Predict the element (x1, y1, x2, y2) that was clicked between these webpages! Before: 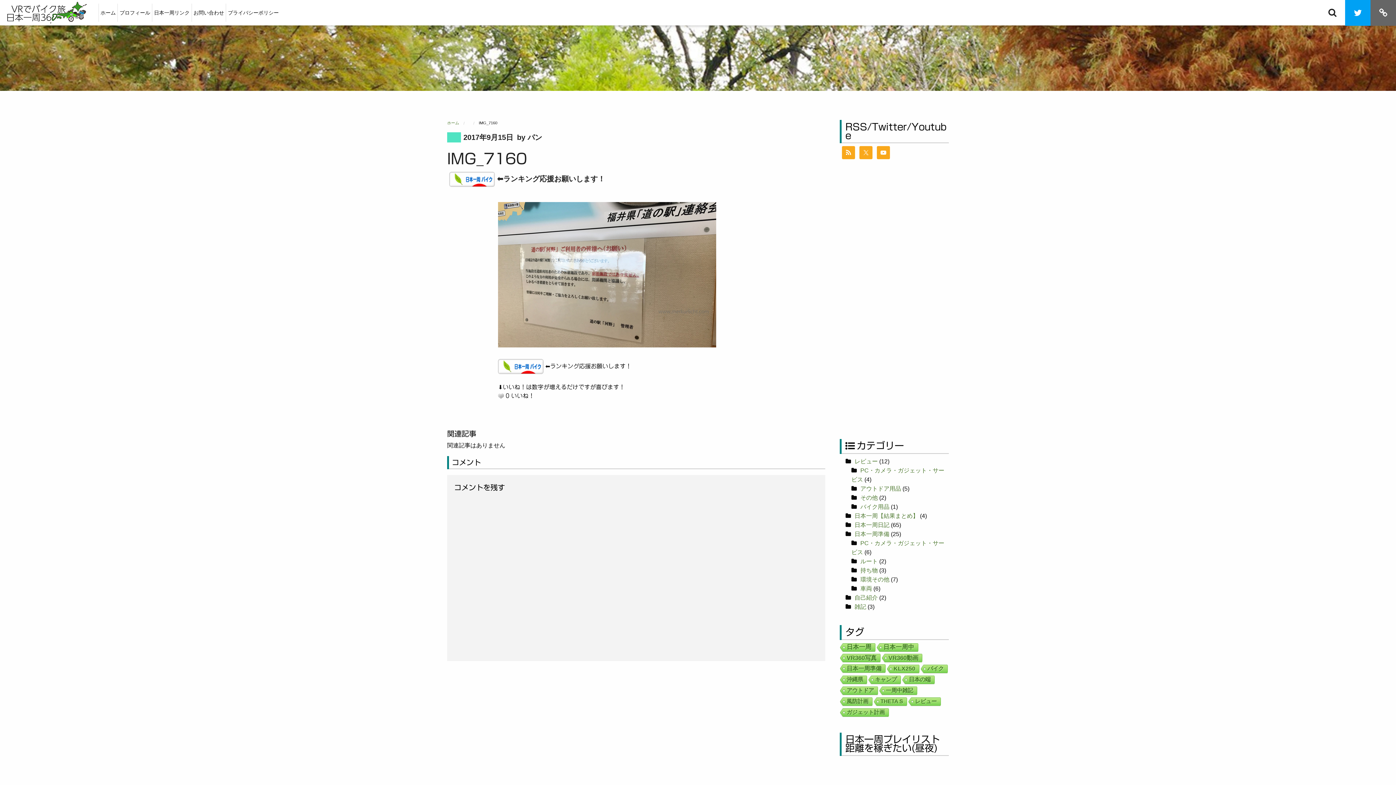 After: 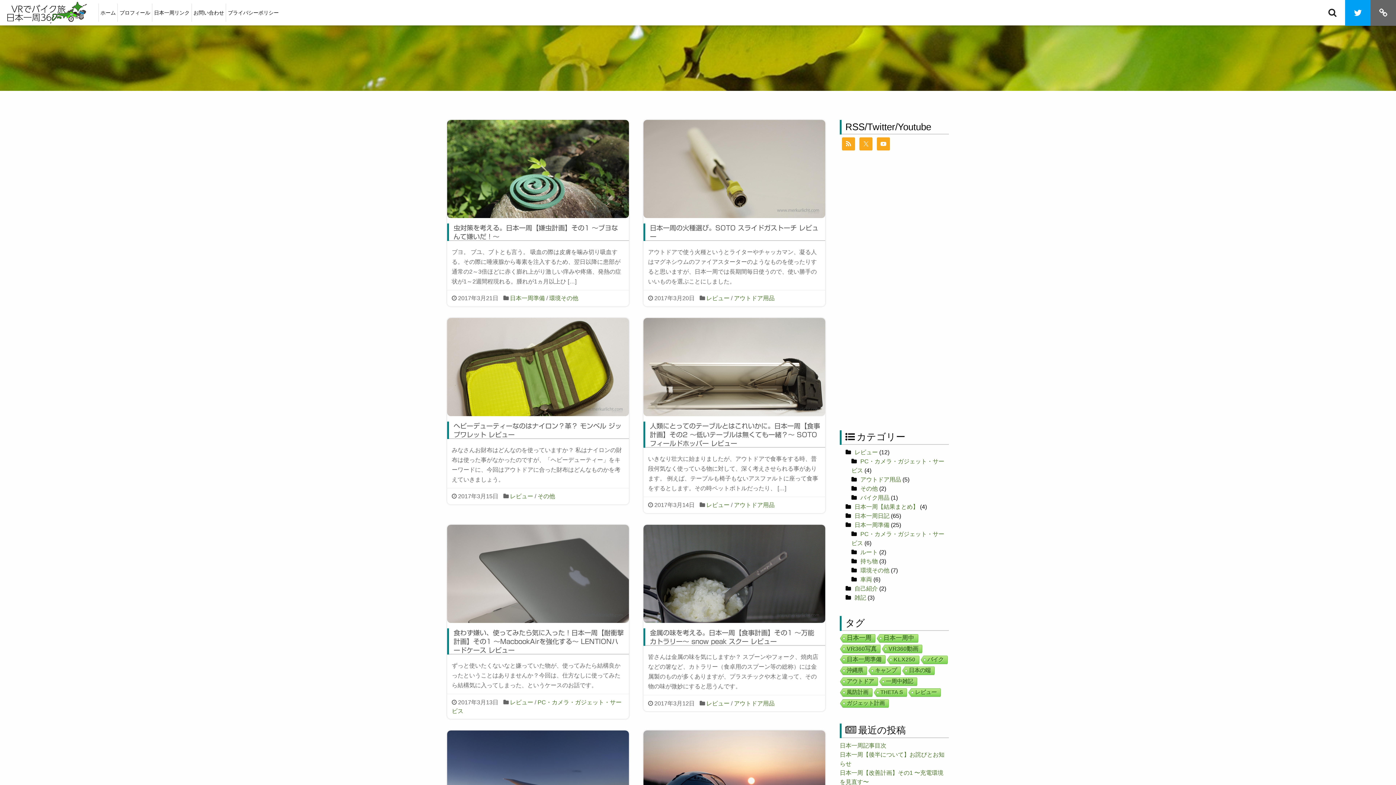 Action: label: アウトドア (8個の項目) bbox: (839, 686, 877, 695)